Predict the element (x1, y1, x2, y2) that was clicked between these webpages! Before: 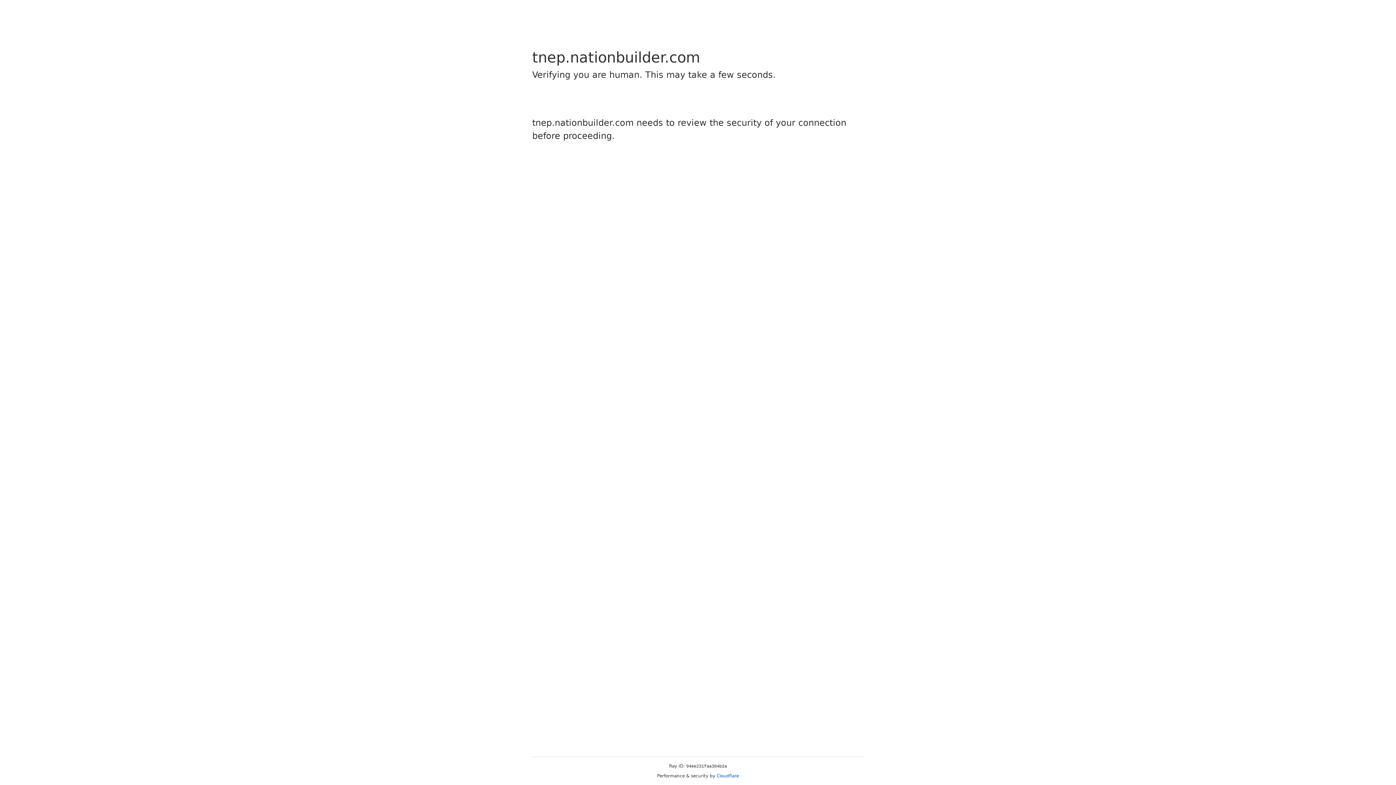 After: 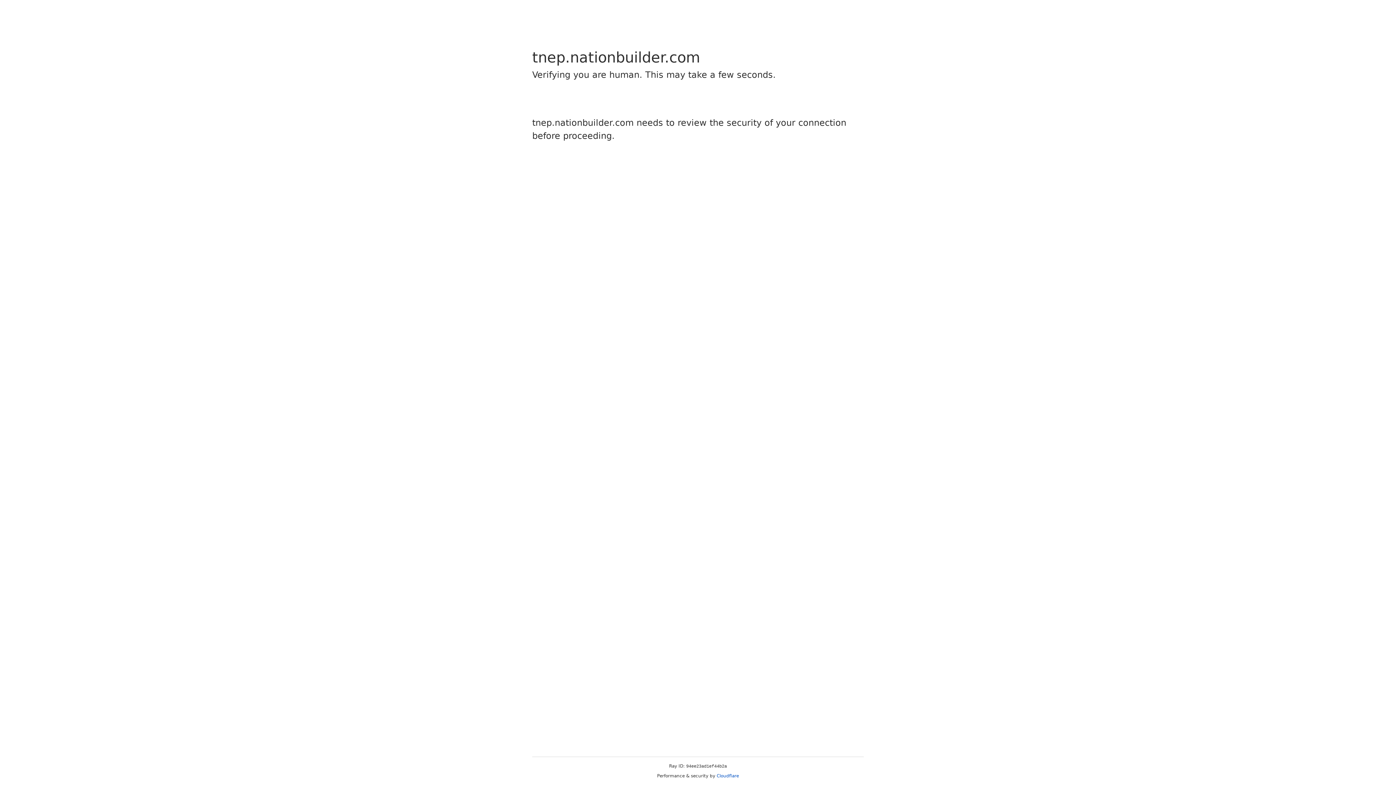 Action: bbox: (716, 773, 739, 778) label: Cloudflare